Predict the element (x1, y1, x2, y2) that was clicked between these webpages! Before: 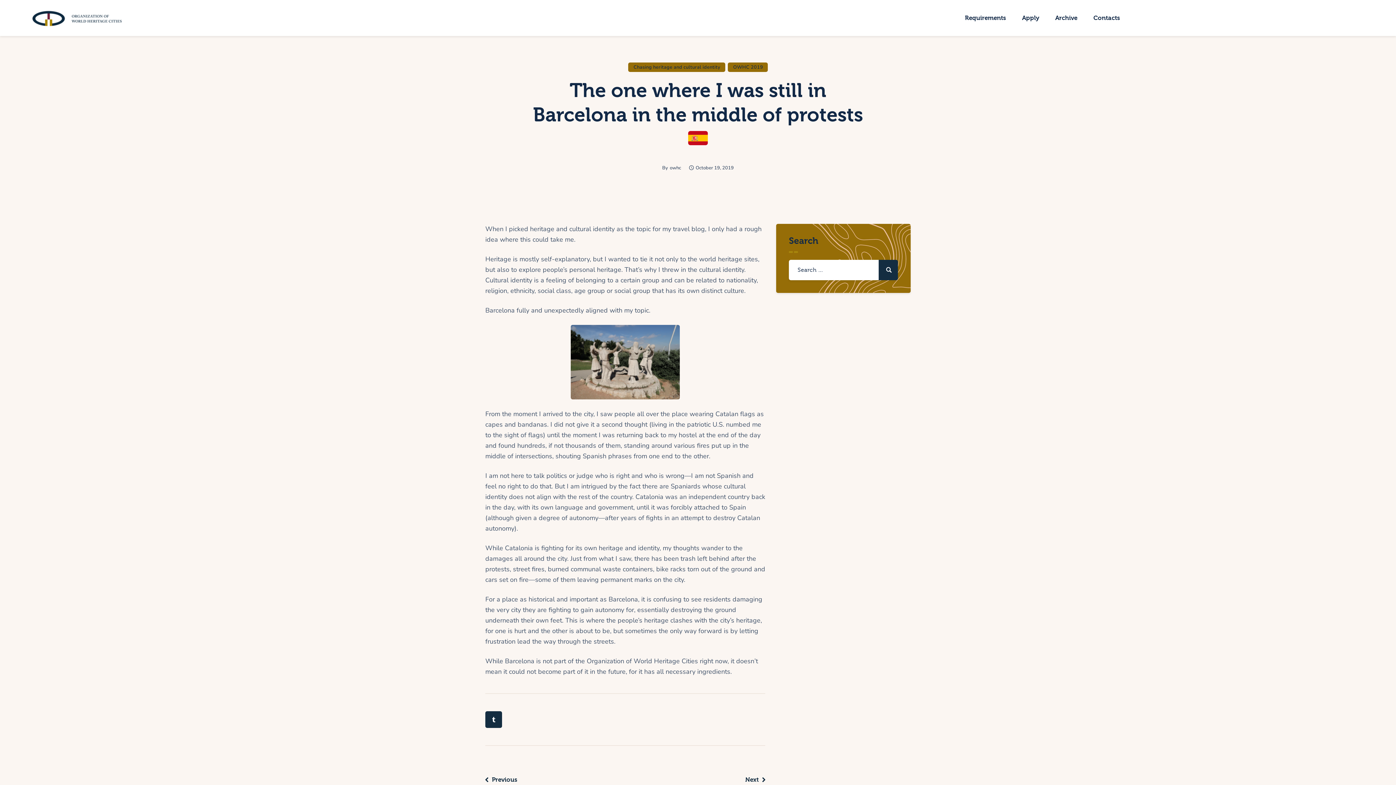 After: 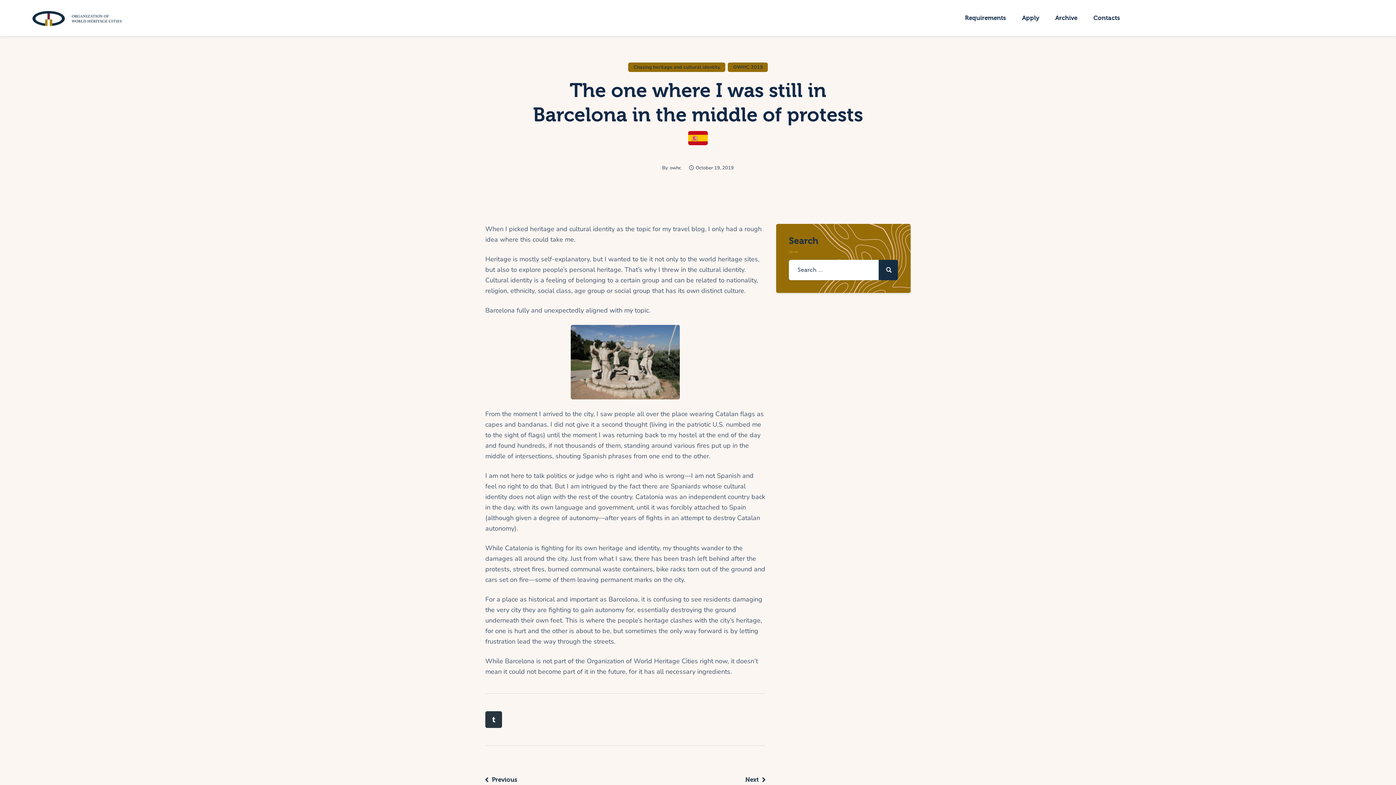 Action: bbox: (485, 711, 502, 728)